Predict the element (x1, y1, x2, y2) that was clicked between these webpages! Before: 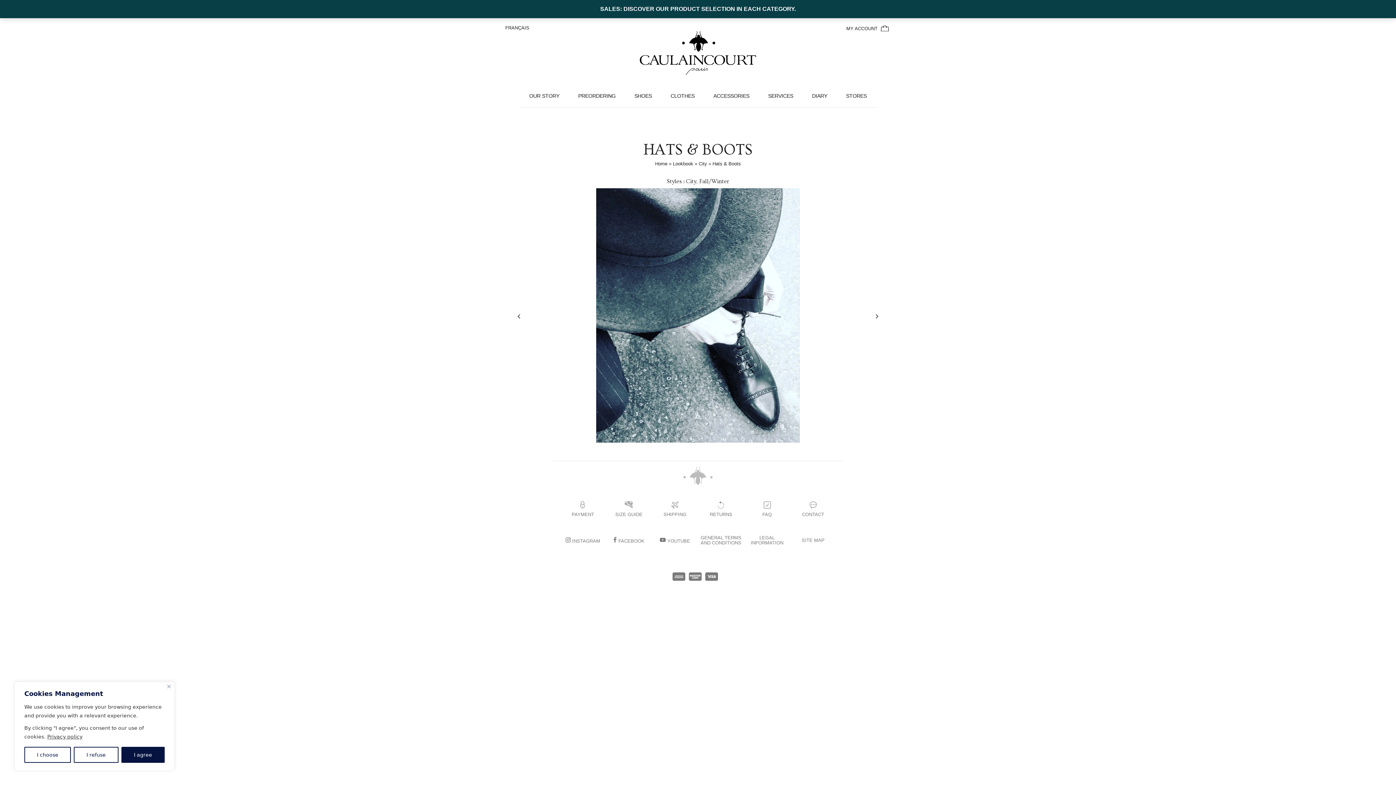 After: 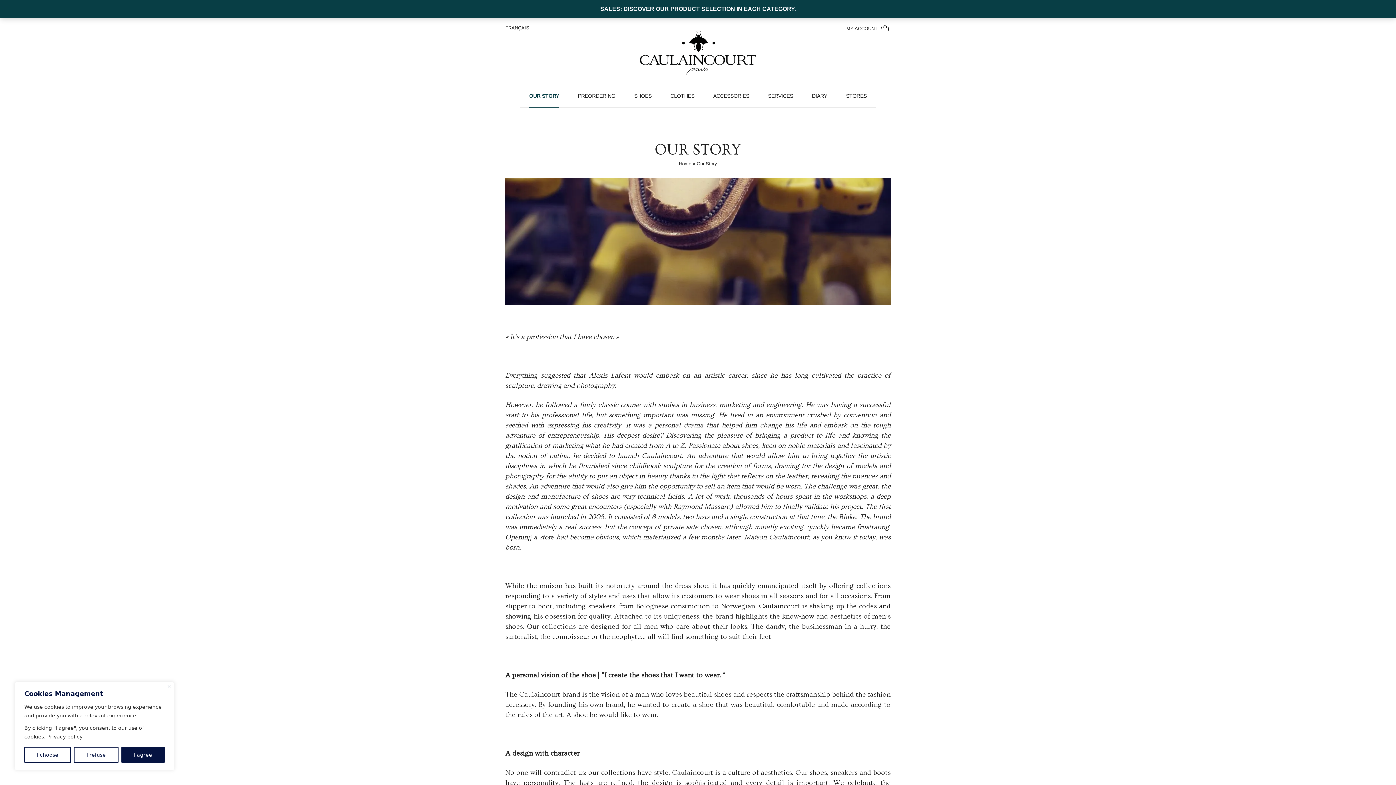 Action: bbox: (529, 93, 559, 107) label: OUR STORY